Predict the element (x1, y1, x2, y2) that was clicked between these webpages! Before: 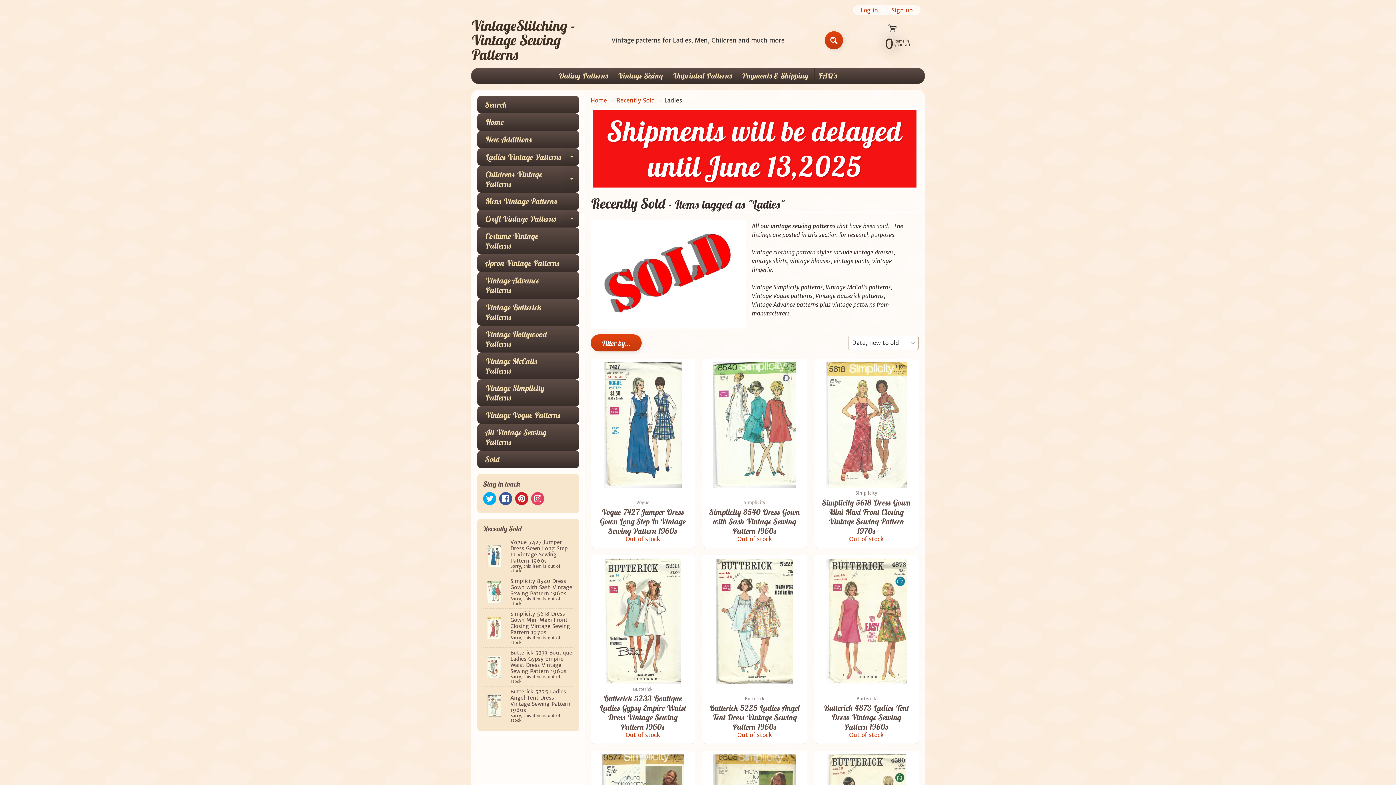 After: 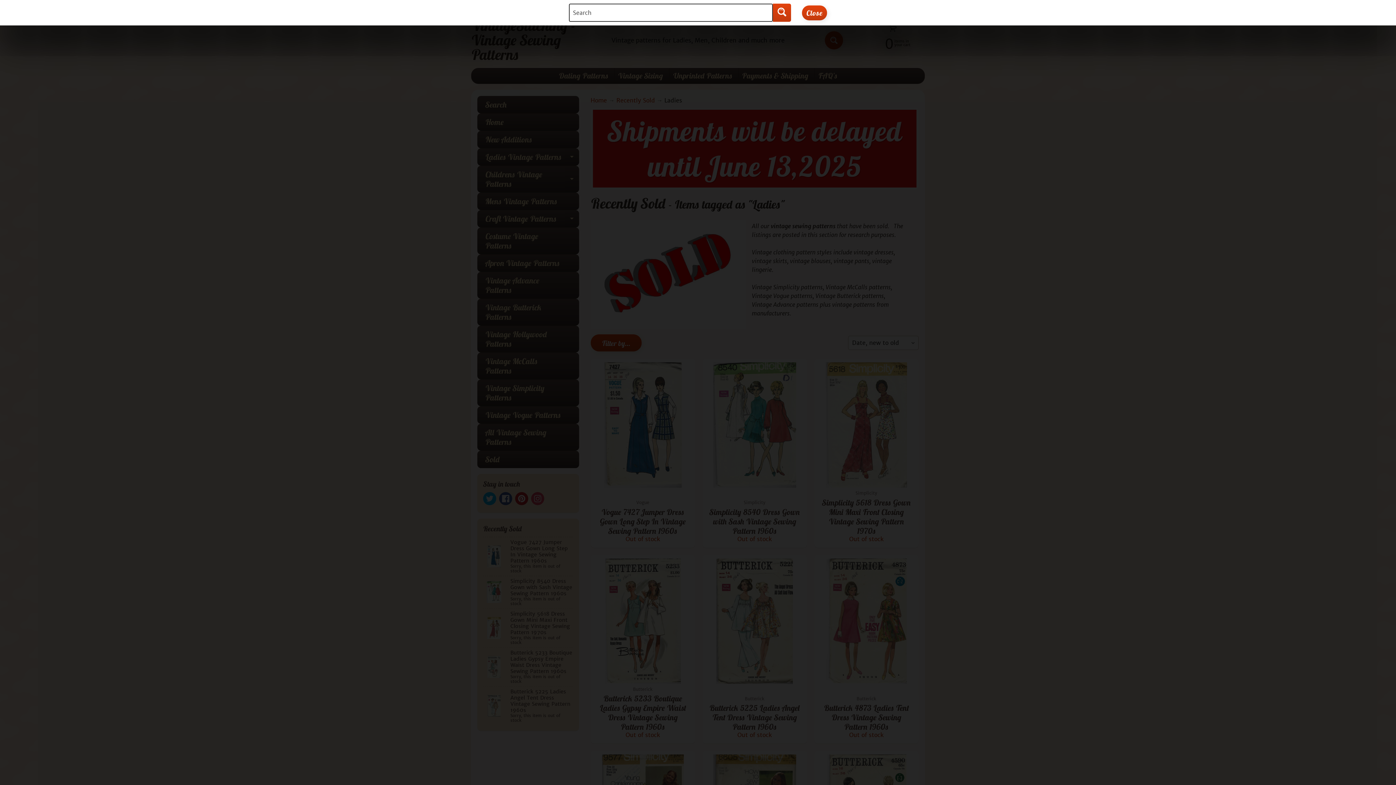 Action: bbox: (825, 31, 843, 49) label: Search